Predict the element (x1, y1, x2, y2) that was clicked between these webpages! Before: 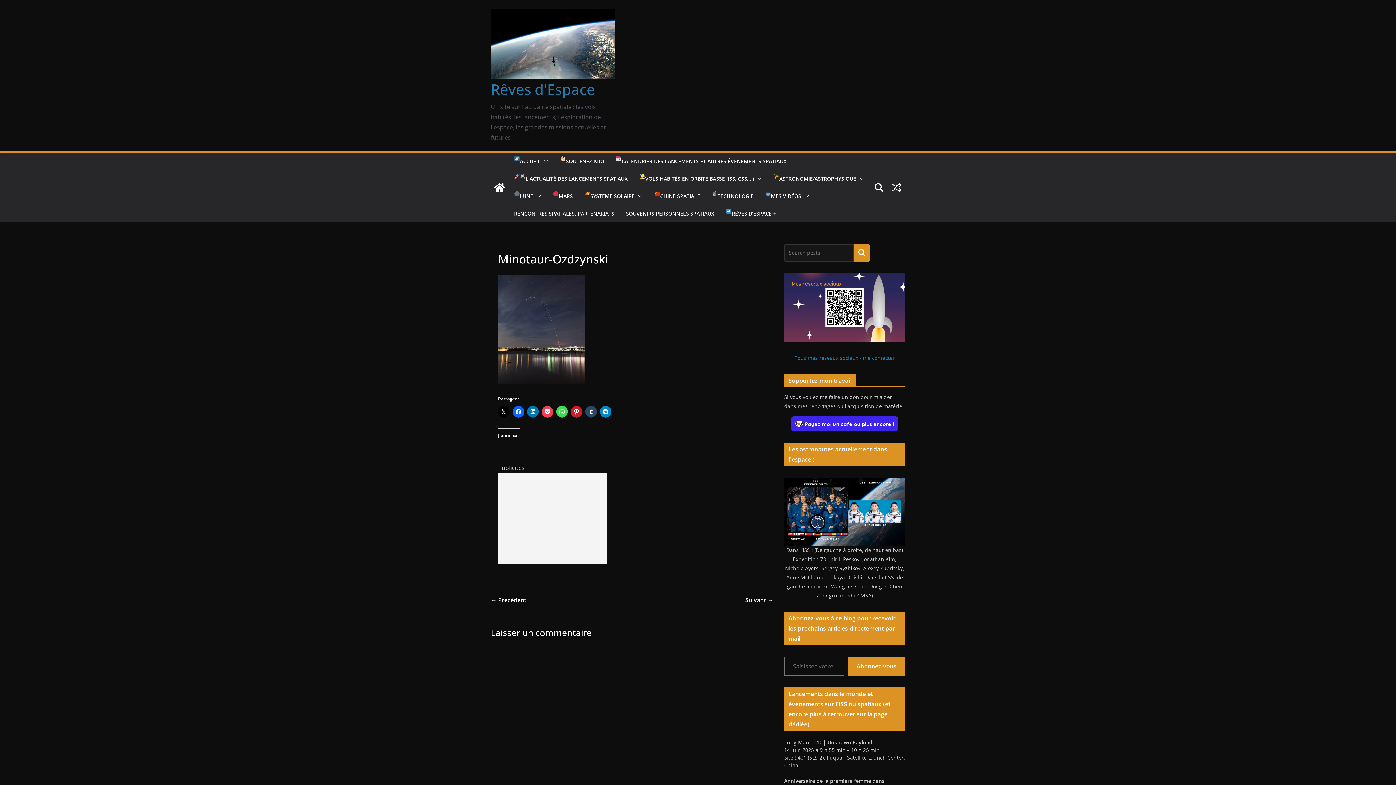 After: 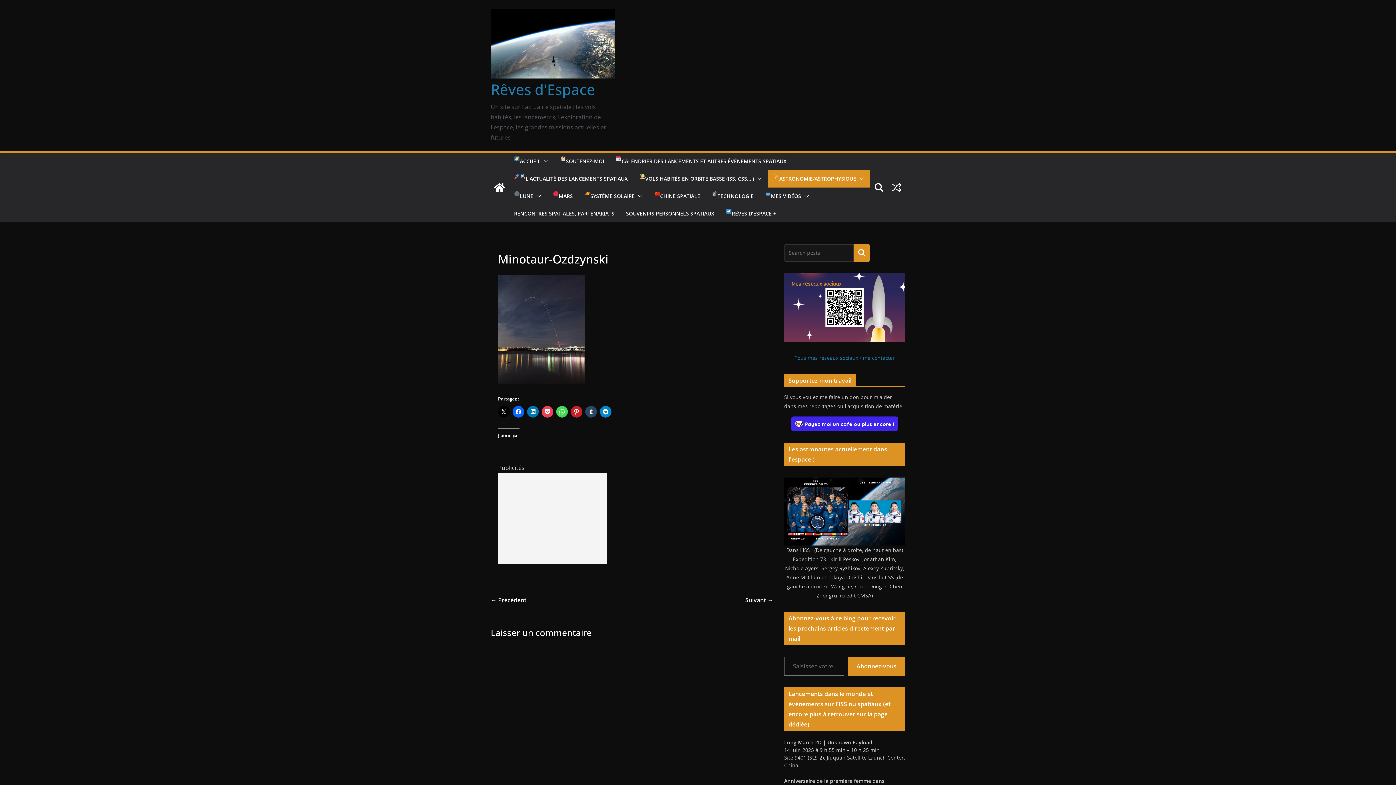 Action: bbox: (856, 173, 864, 184)